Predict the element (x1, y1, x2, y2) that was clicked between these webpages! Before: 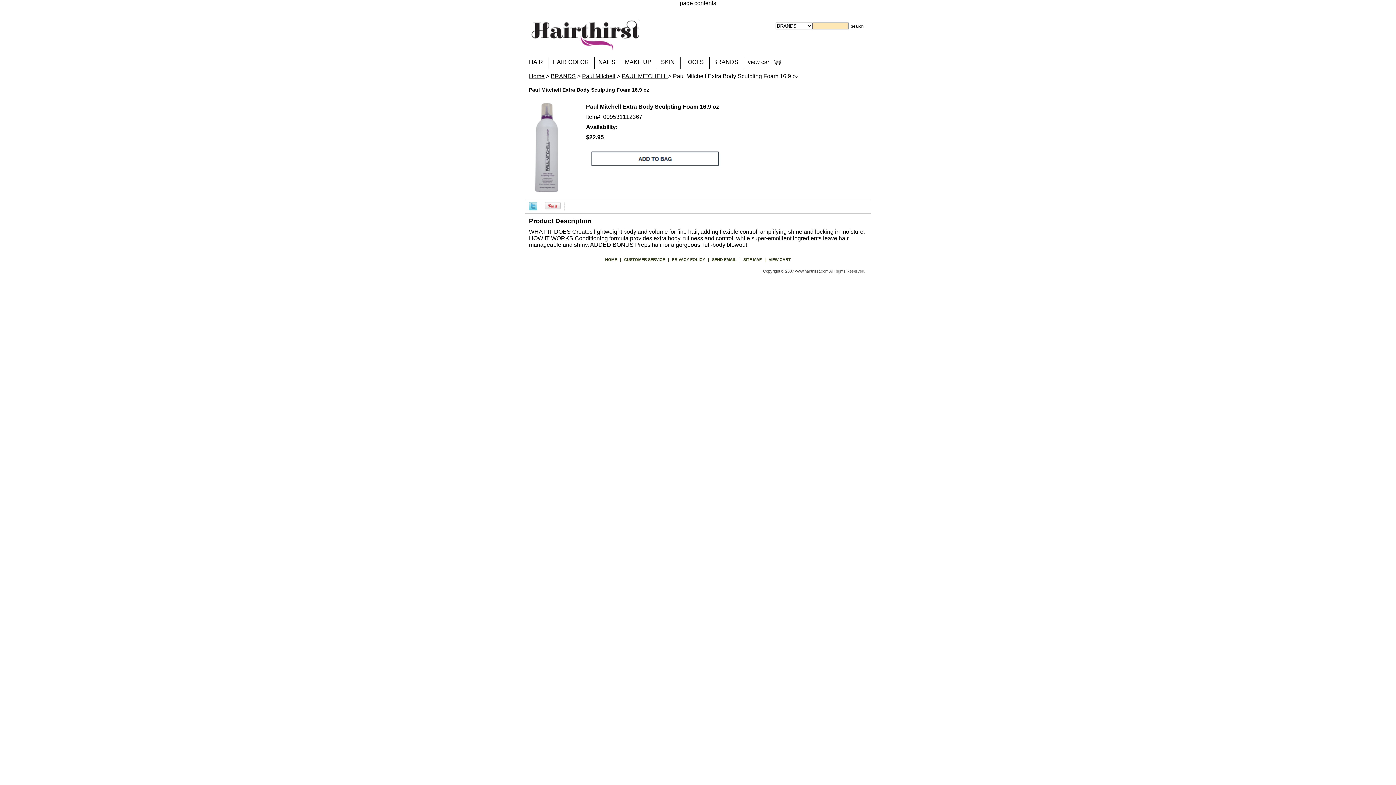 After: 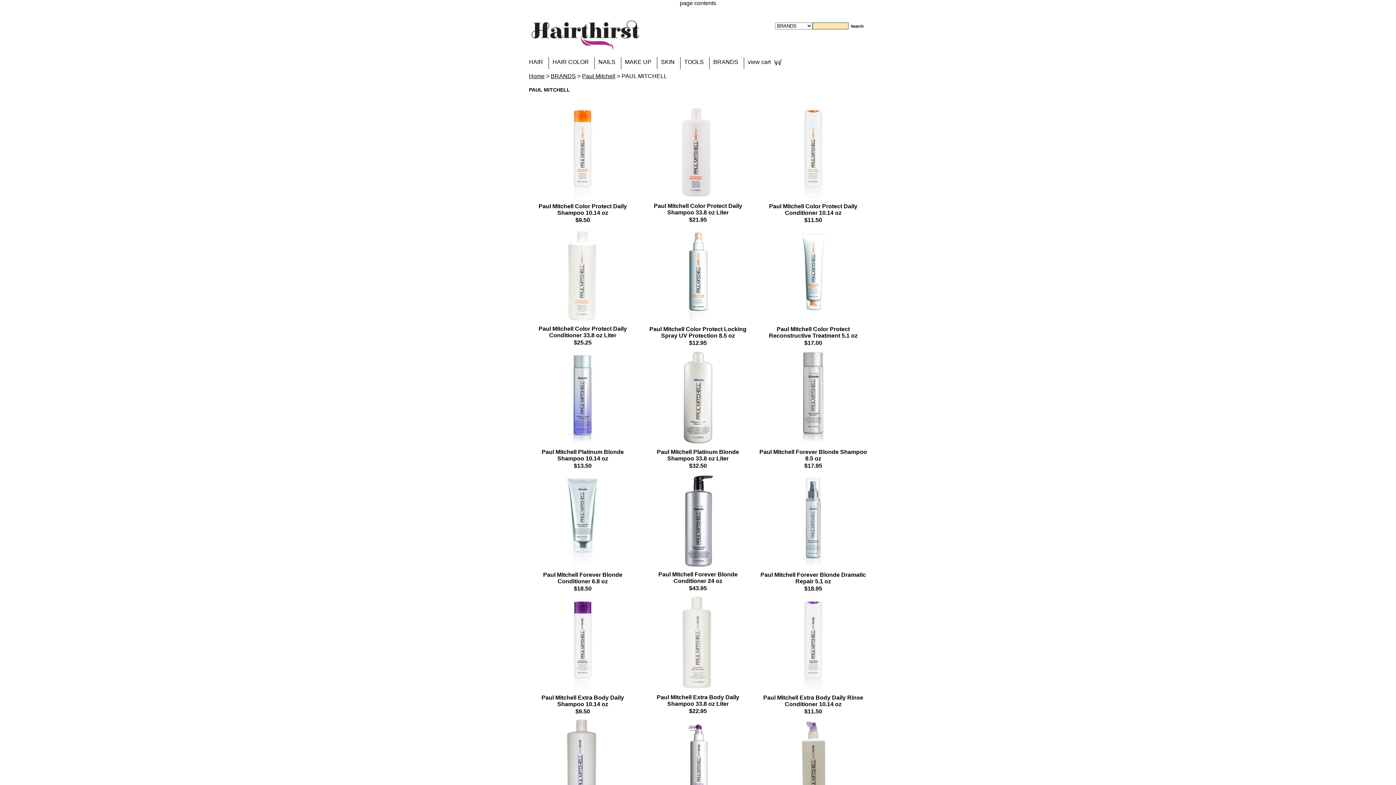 Action: label: PAUL MITCHELL  bbox: (621, 73, 668, 79)